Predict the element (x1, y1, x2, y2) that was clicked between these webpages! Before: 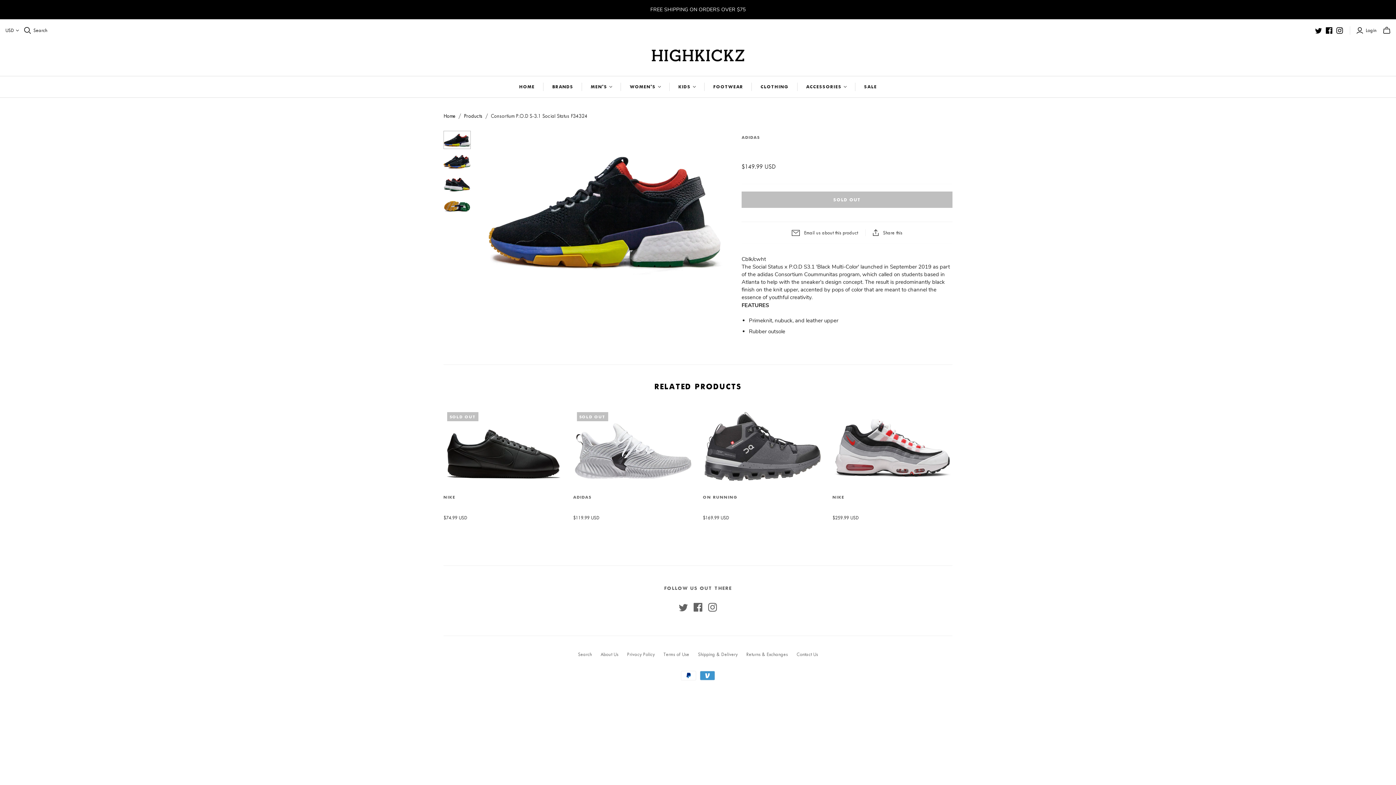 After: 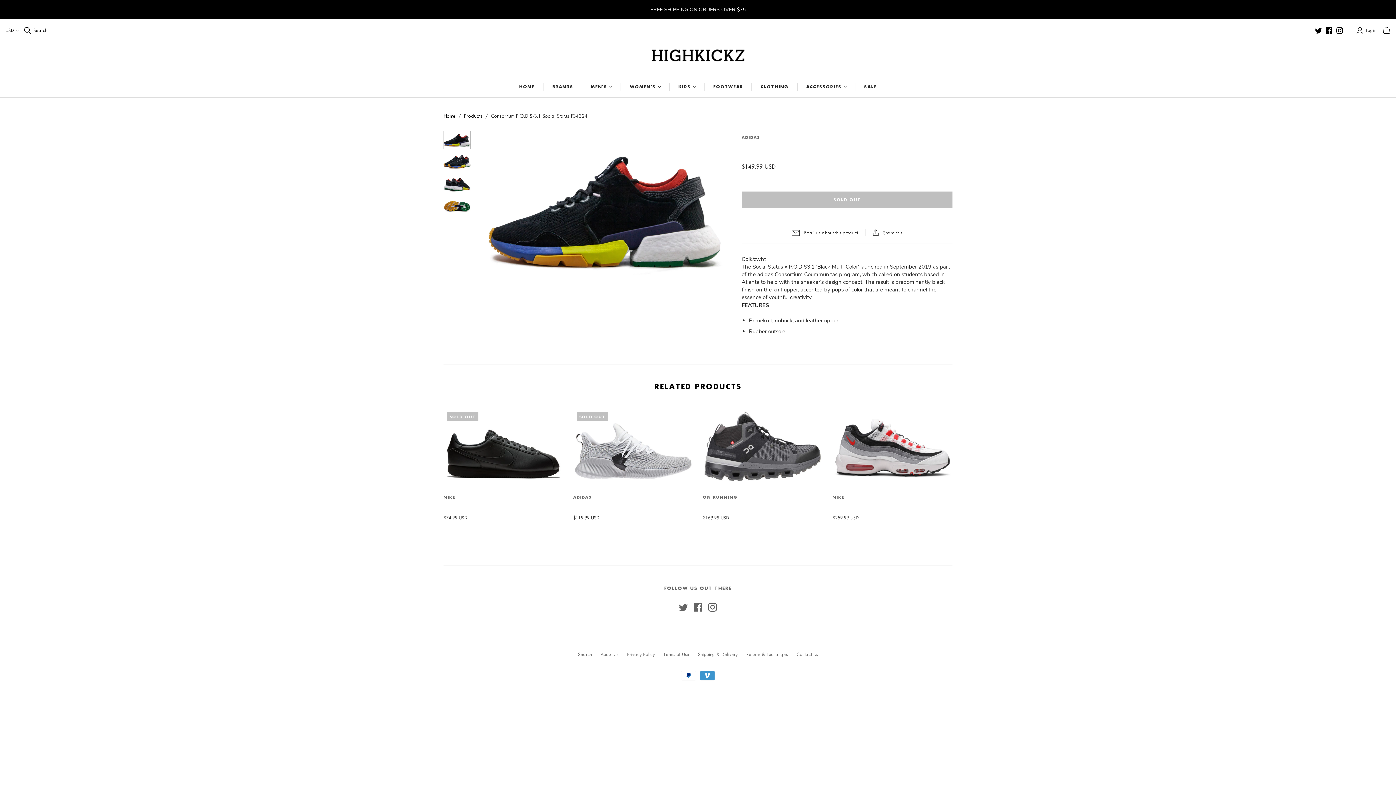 Action: bbox: (708, 603, 717, 612)